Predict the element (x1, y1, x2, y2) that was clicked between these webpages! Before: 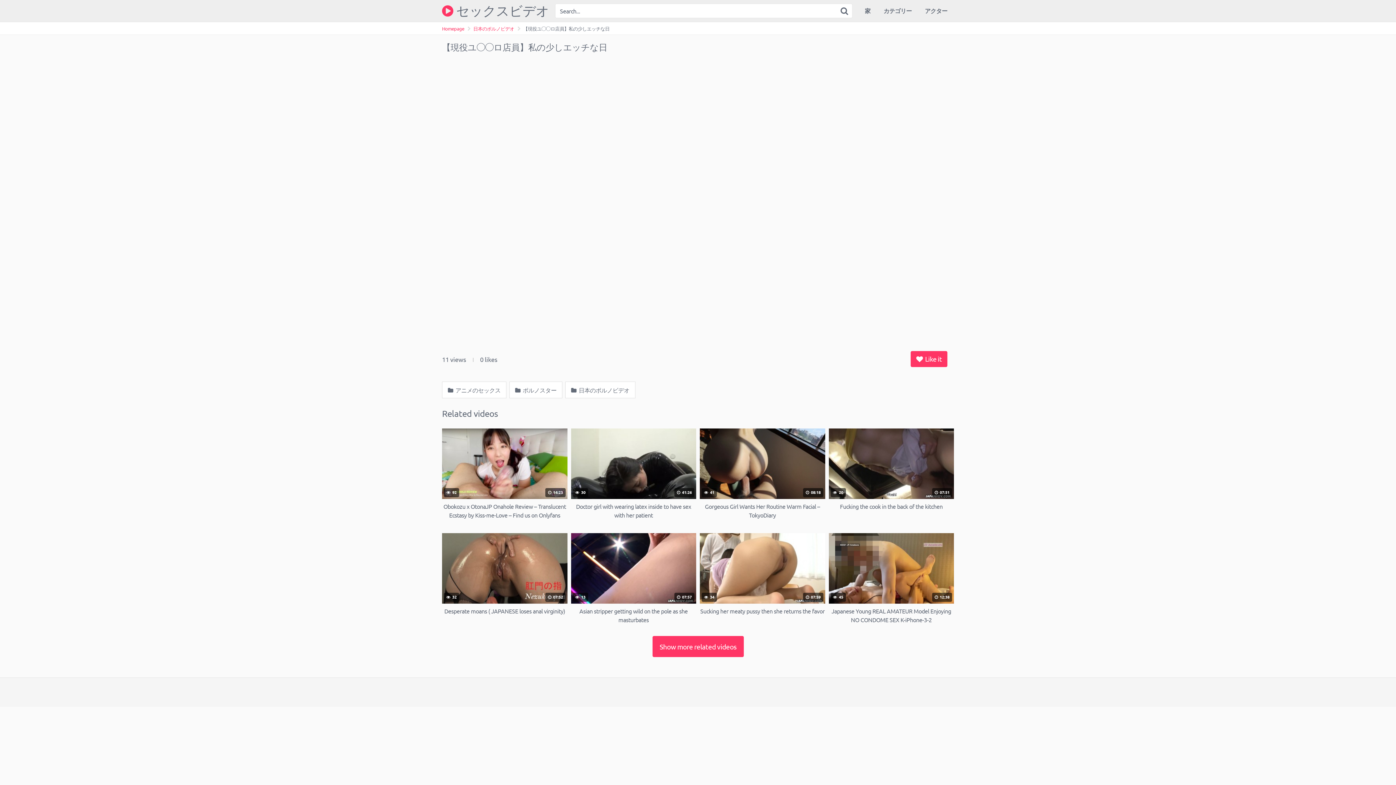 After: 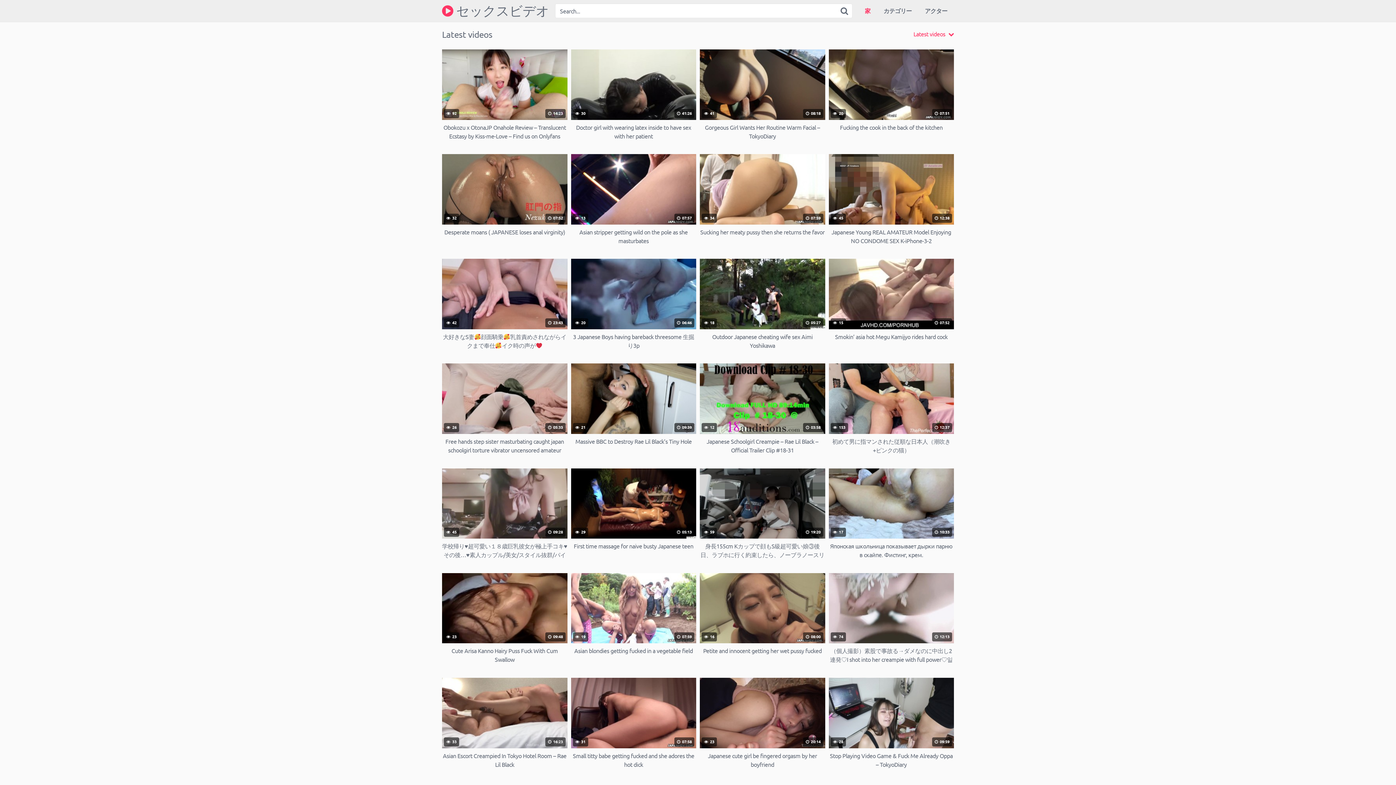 Action: bbox: (442, 25, 464, 31) label: Homepage